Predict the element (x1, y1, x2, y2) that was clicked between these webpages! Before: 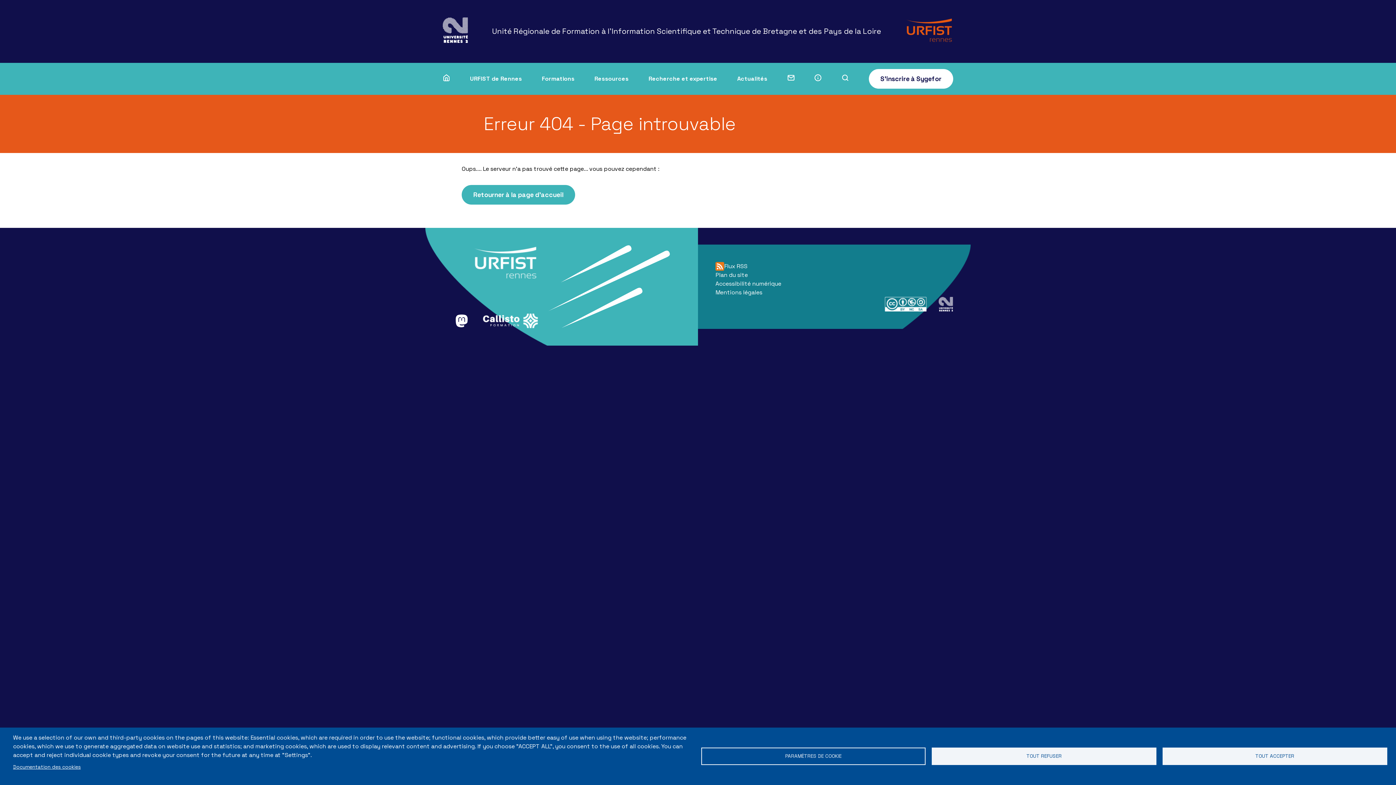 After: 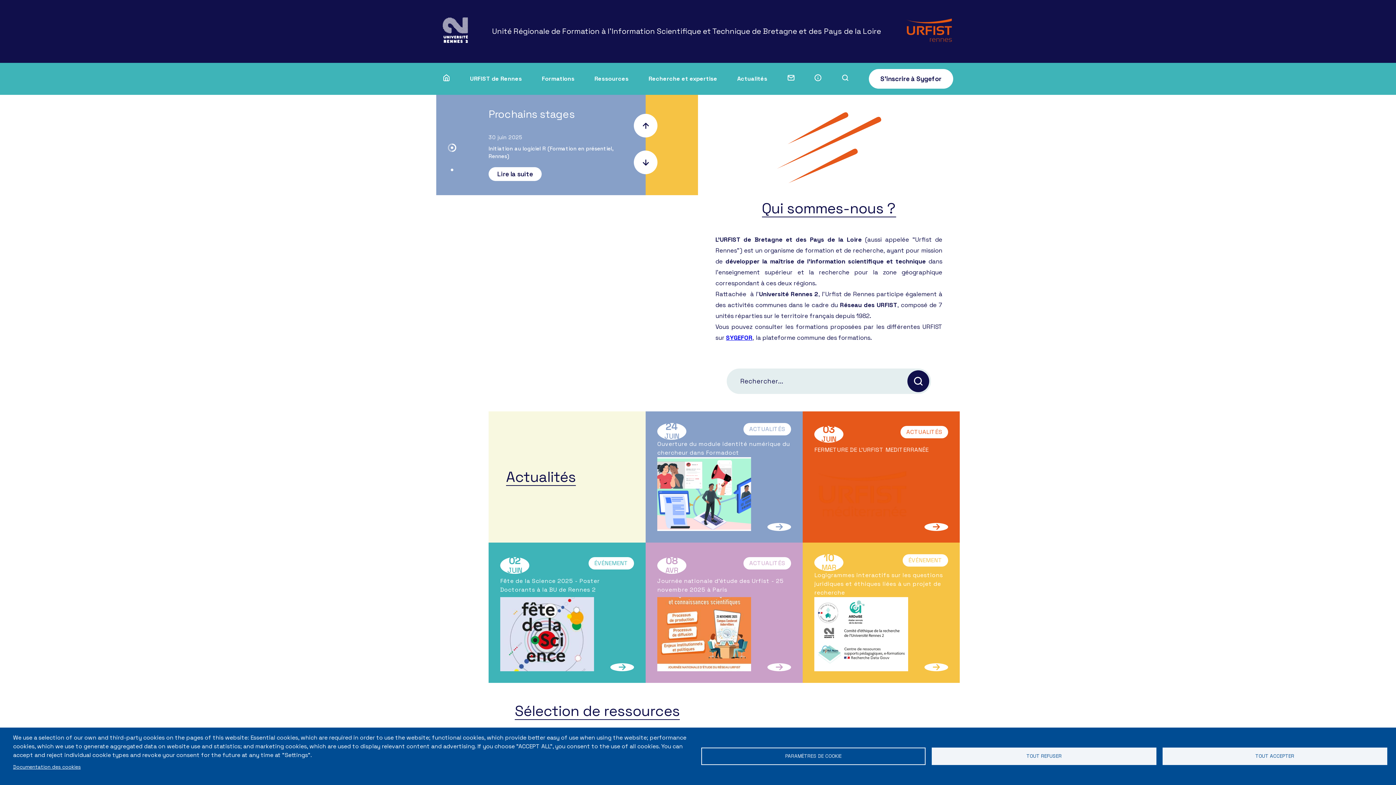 Action: bbox: (442, 74, 450, 83)